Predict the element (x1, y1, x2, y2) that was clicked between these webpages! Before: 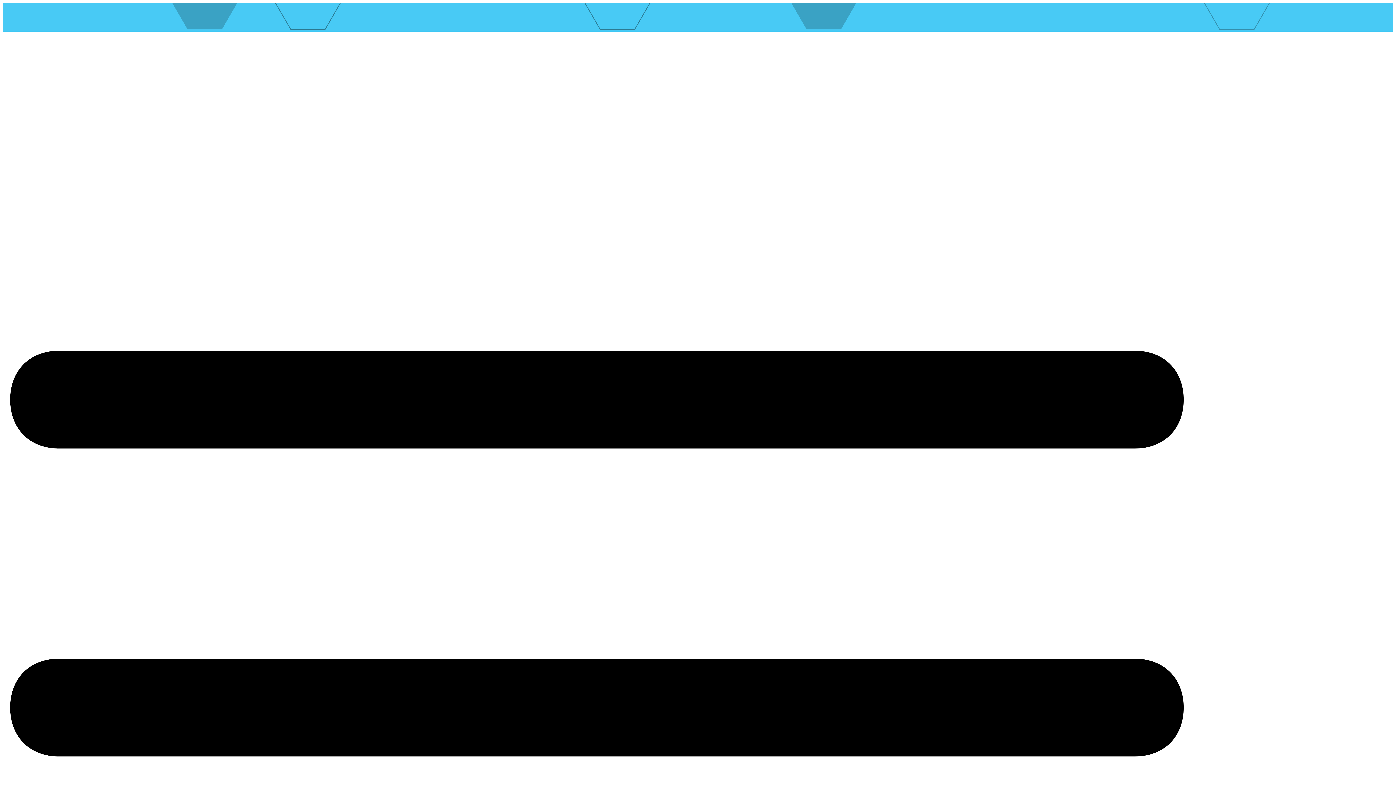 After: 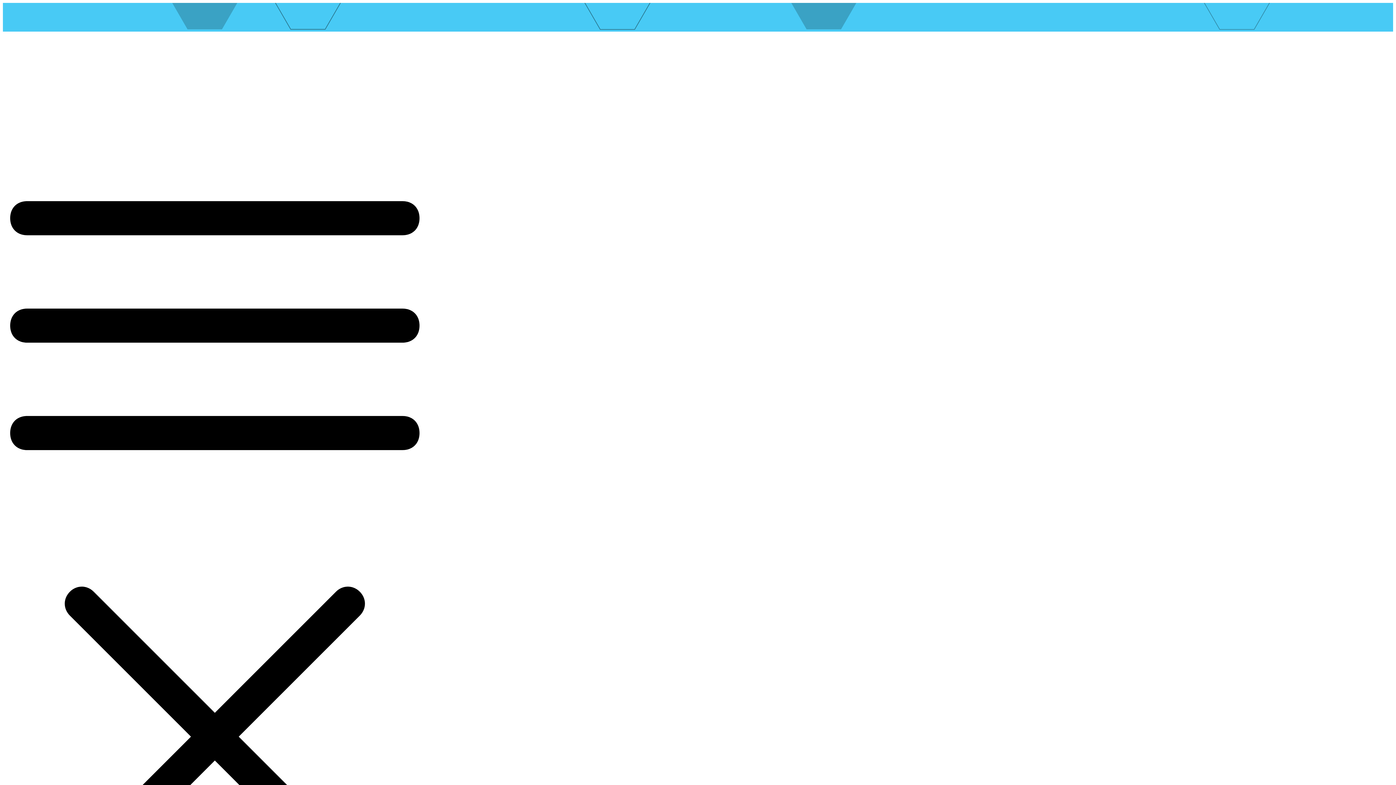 Action: bbox: (10, 113, 212, 120)